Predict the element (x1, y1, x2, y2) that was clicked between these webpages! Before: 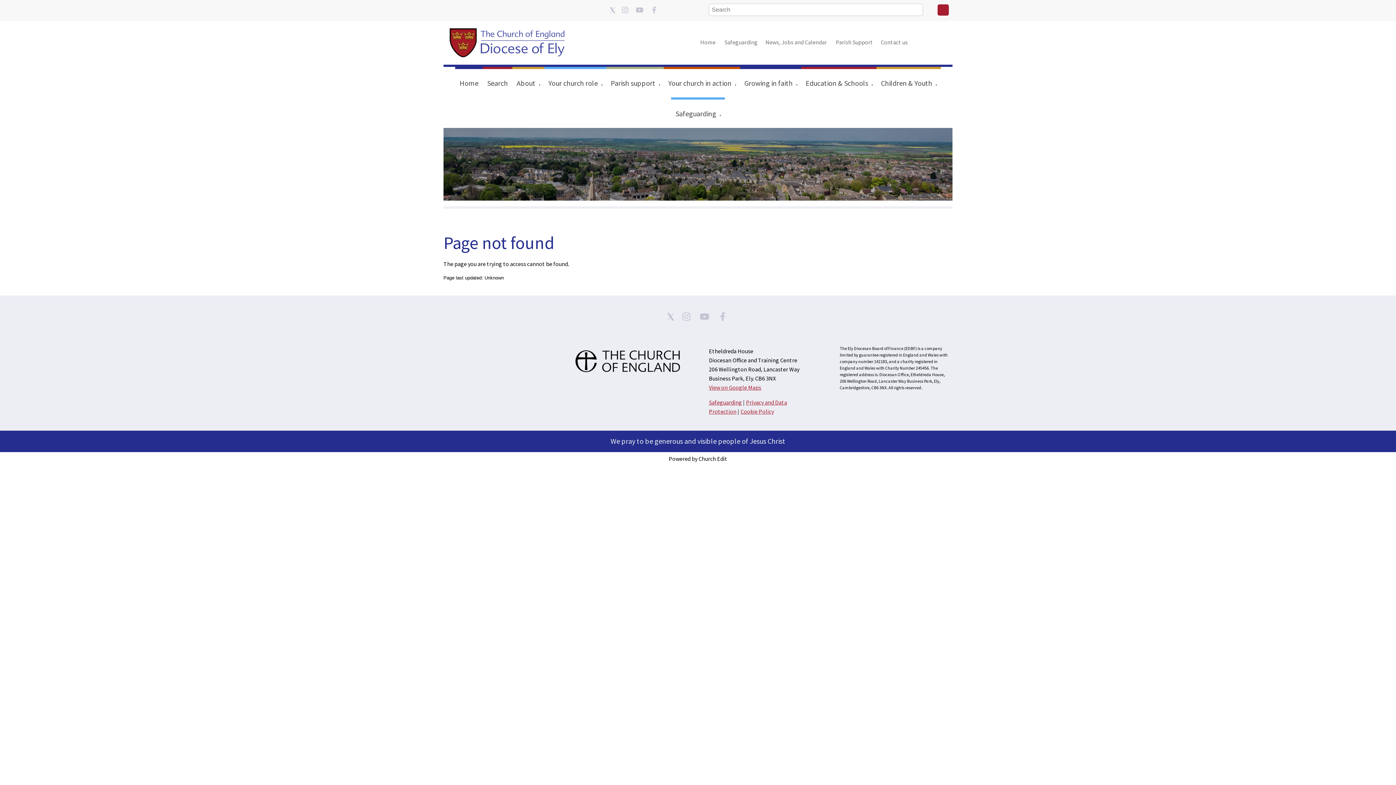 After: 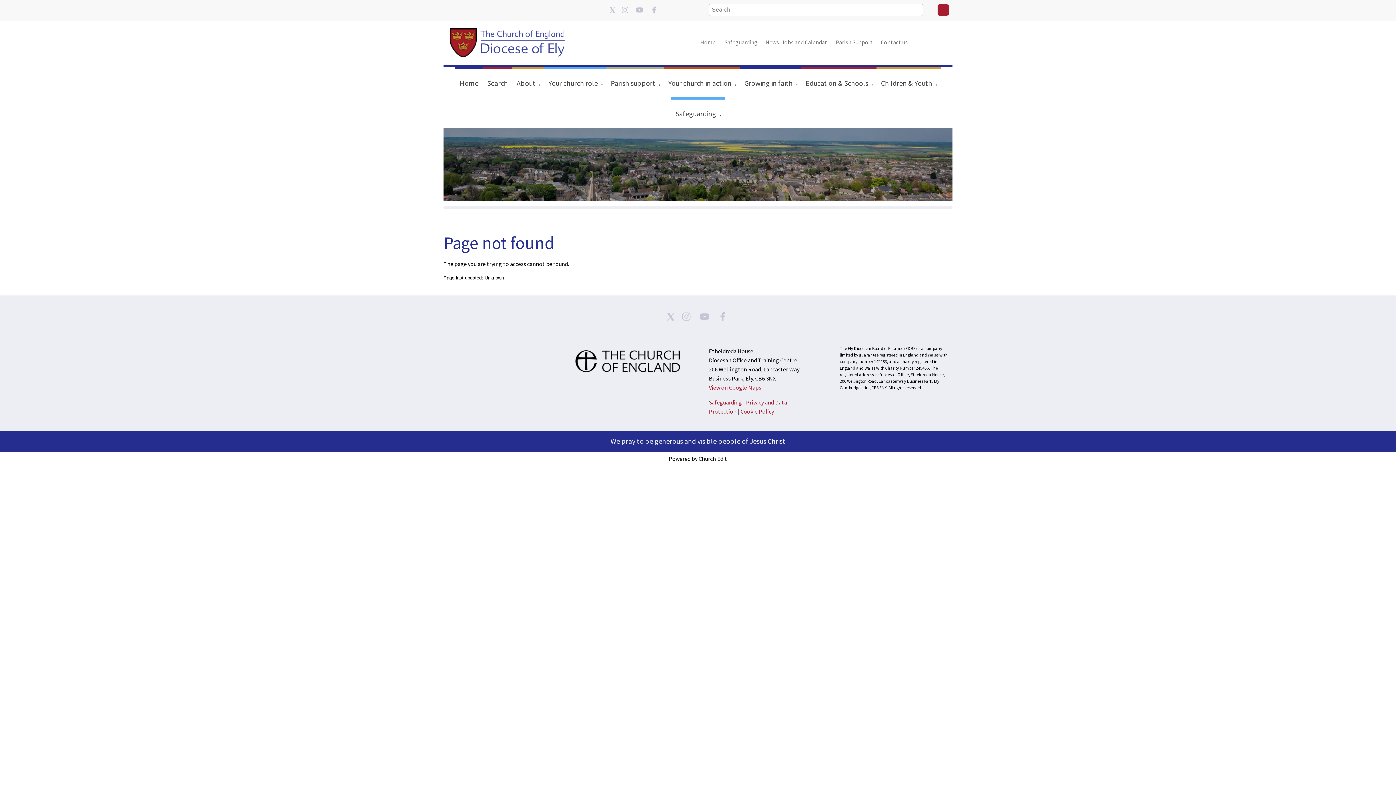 Action: bbox: (698, 322, 716, 329)